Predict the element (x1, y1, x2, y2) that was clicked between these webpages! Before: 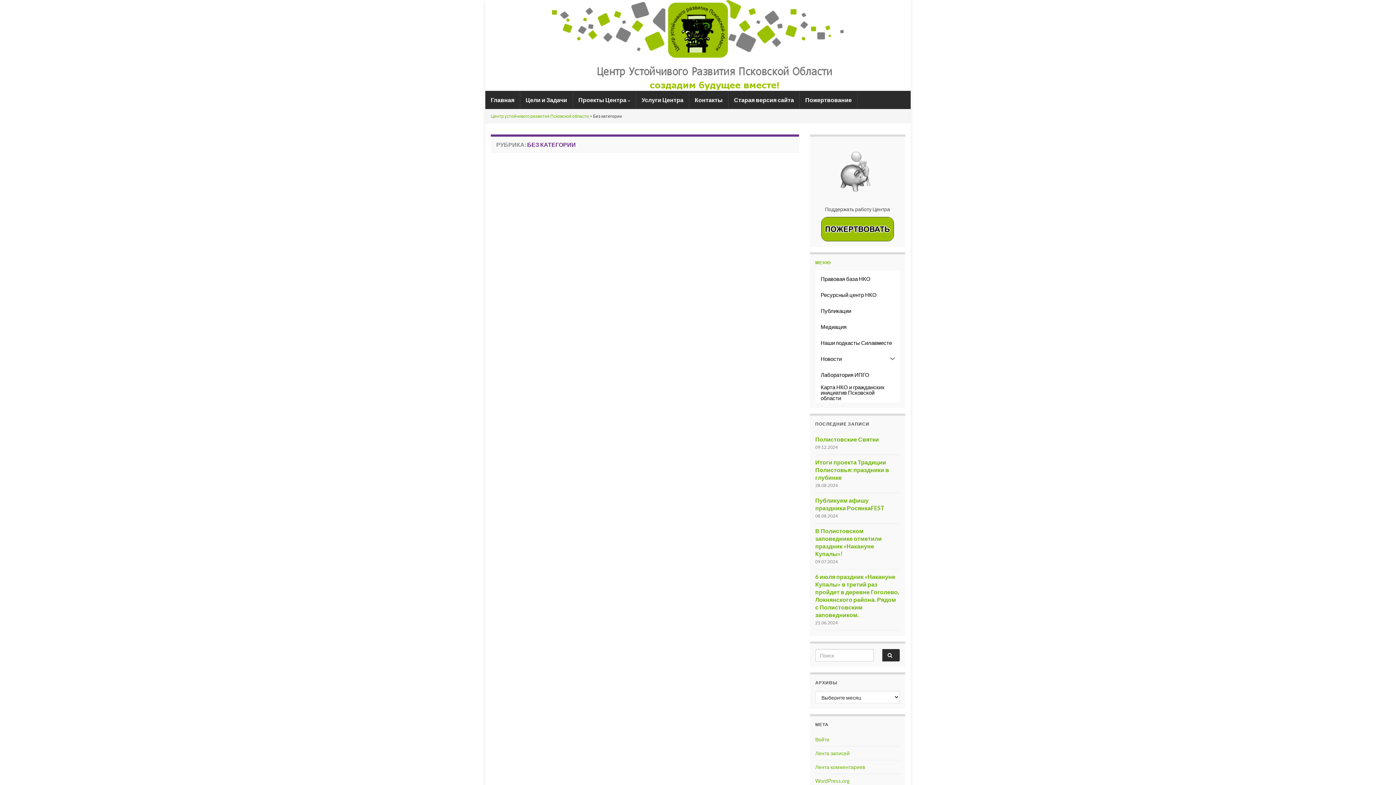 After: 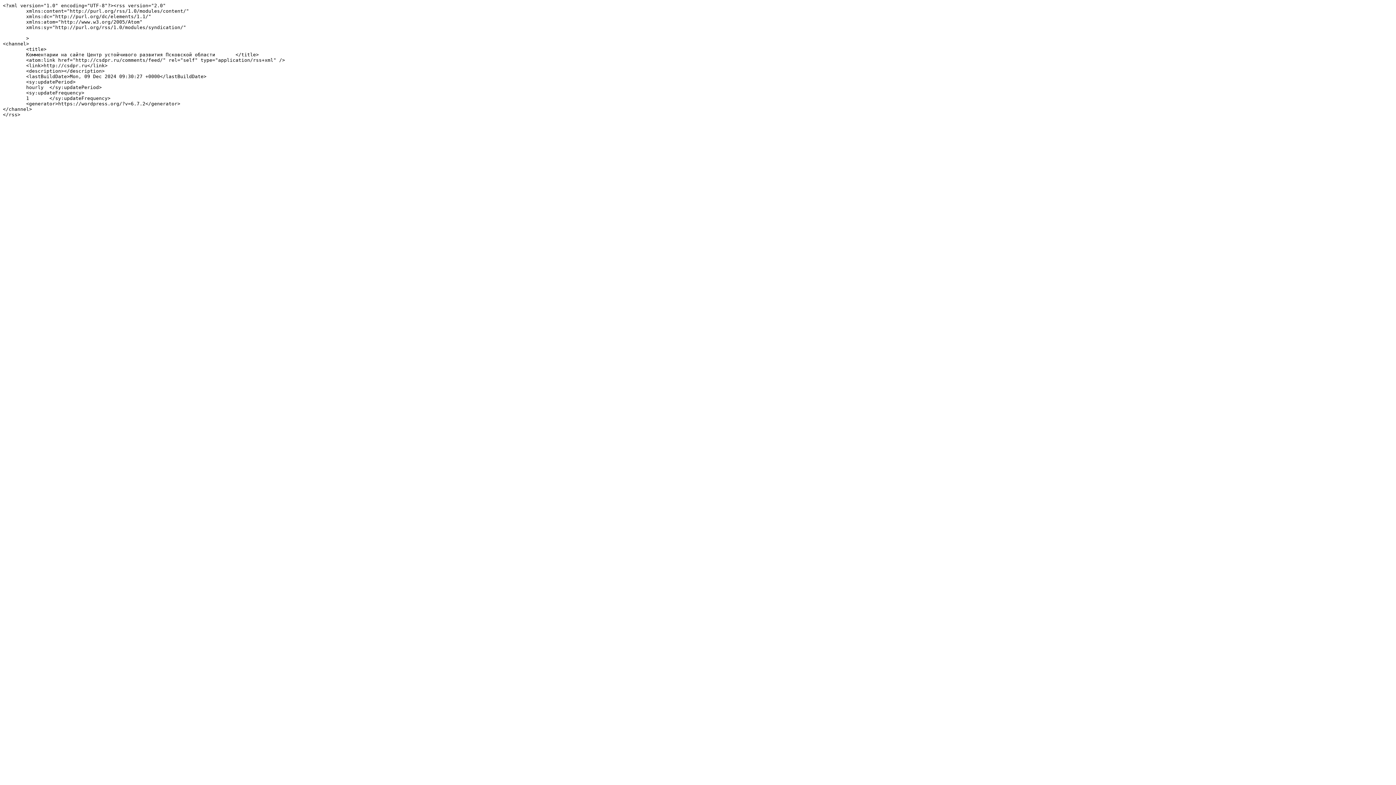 Action: label: Лента комментариев bbox: (815, 764, 865, 770)